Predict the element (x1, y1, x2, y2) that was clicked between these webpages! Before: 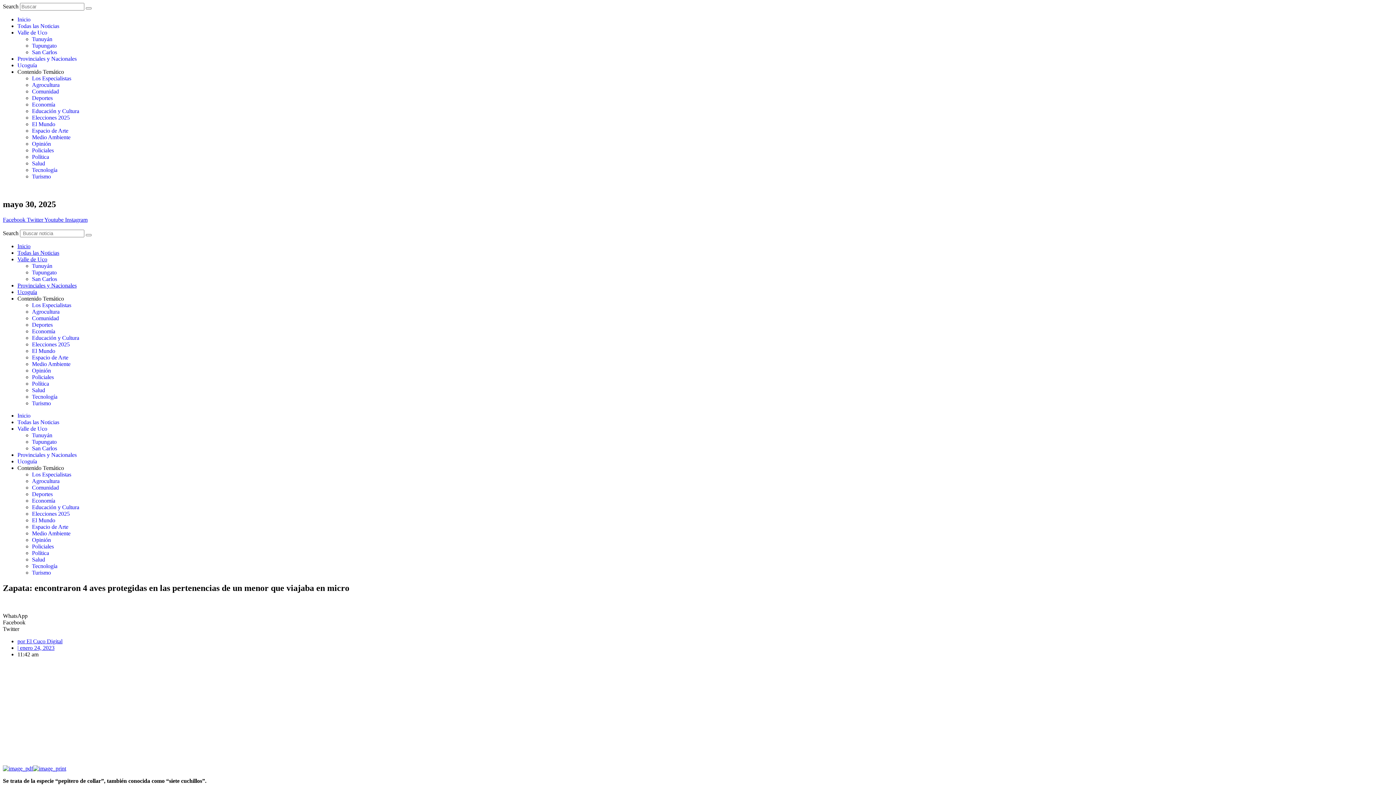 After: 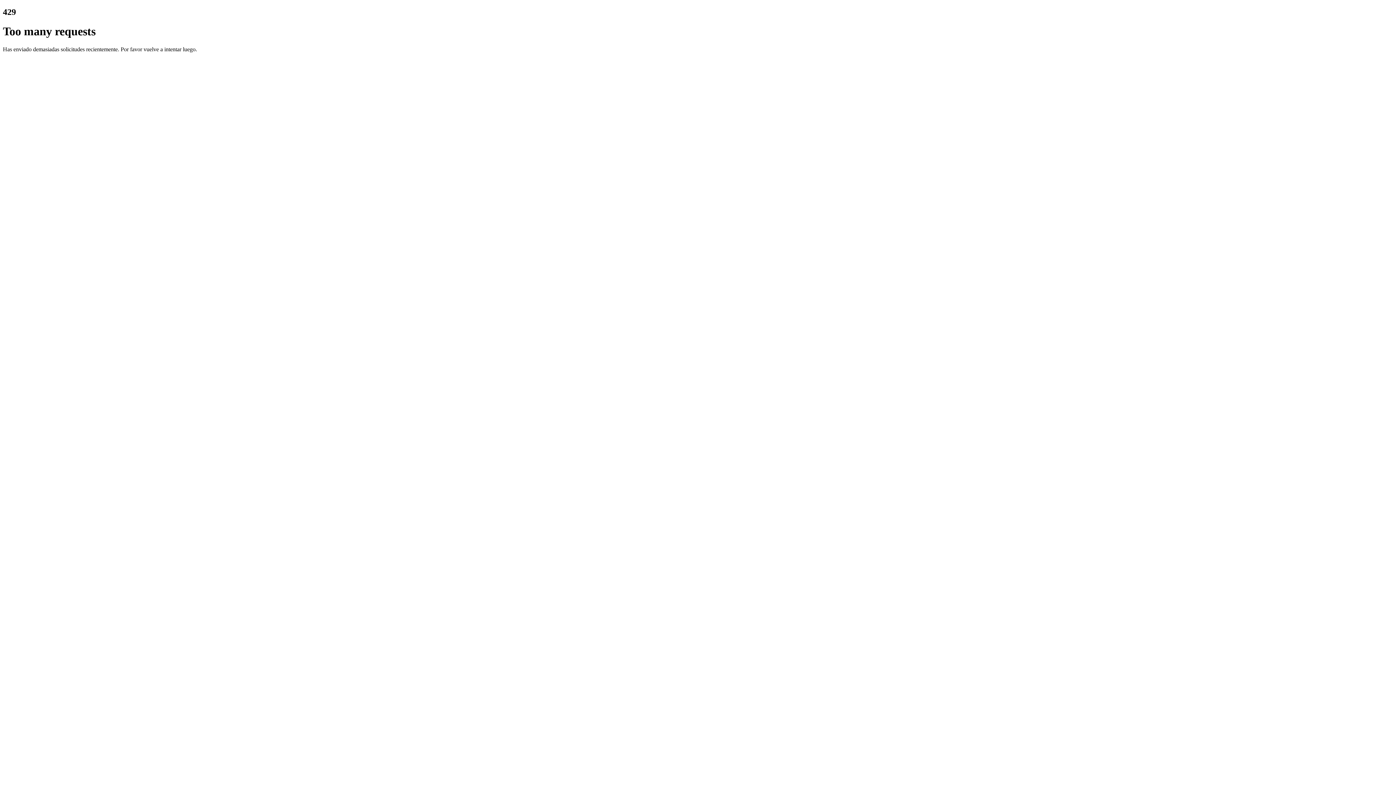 Action: label: Todas las Noticias bbox: (17, 22, 59, 29)